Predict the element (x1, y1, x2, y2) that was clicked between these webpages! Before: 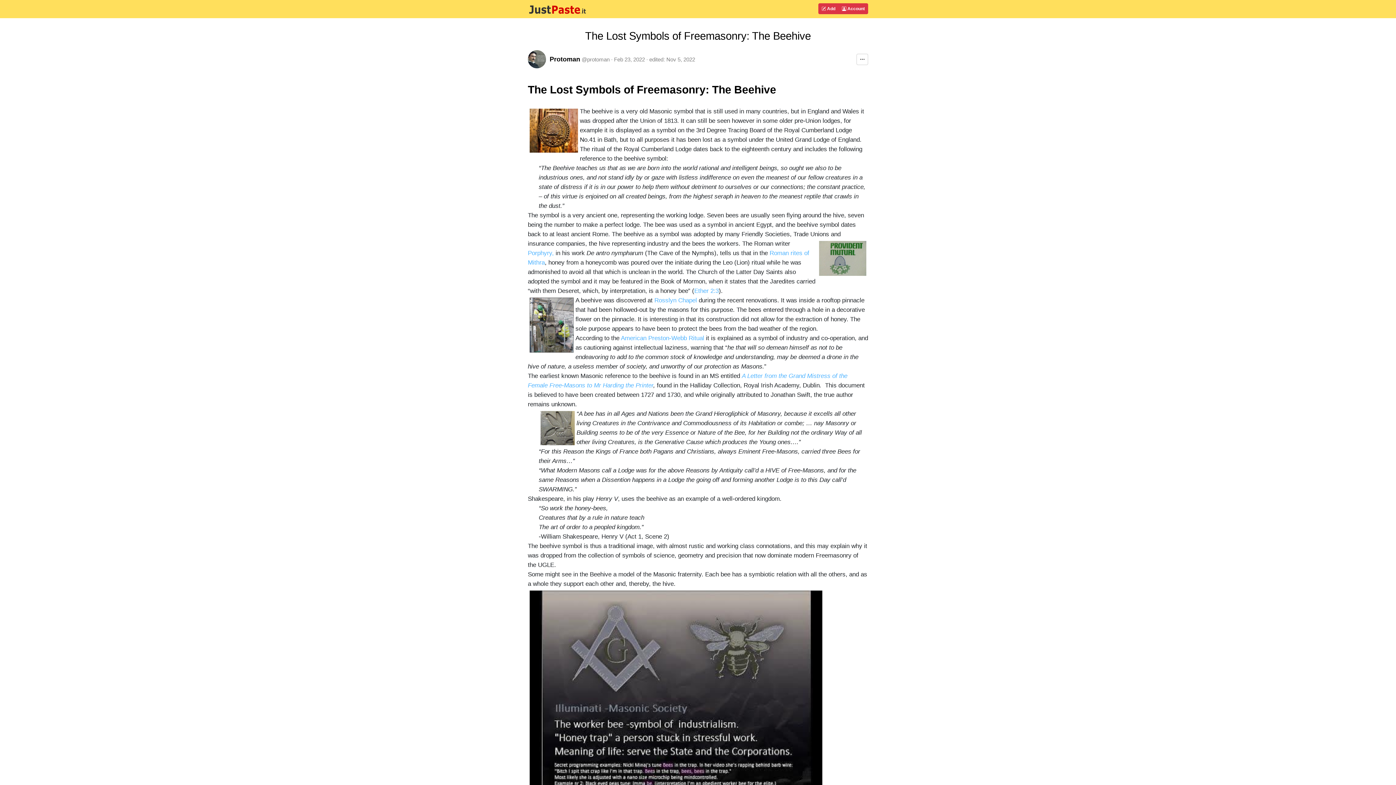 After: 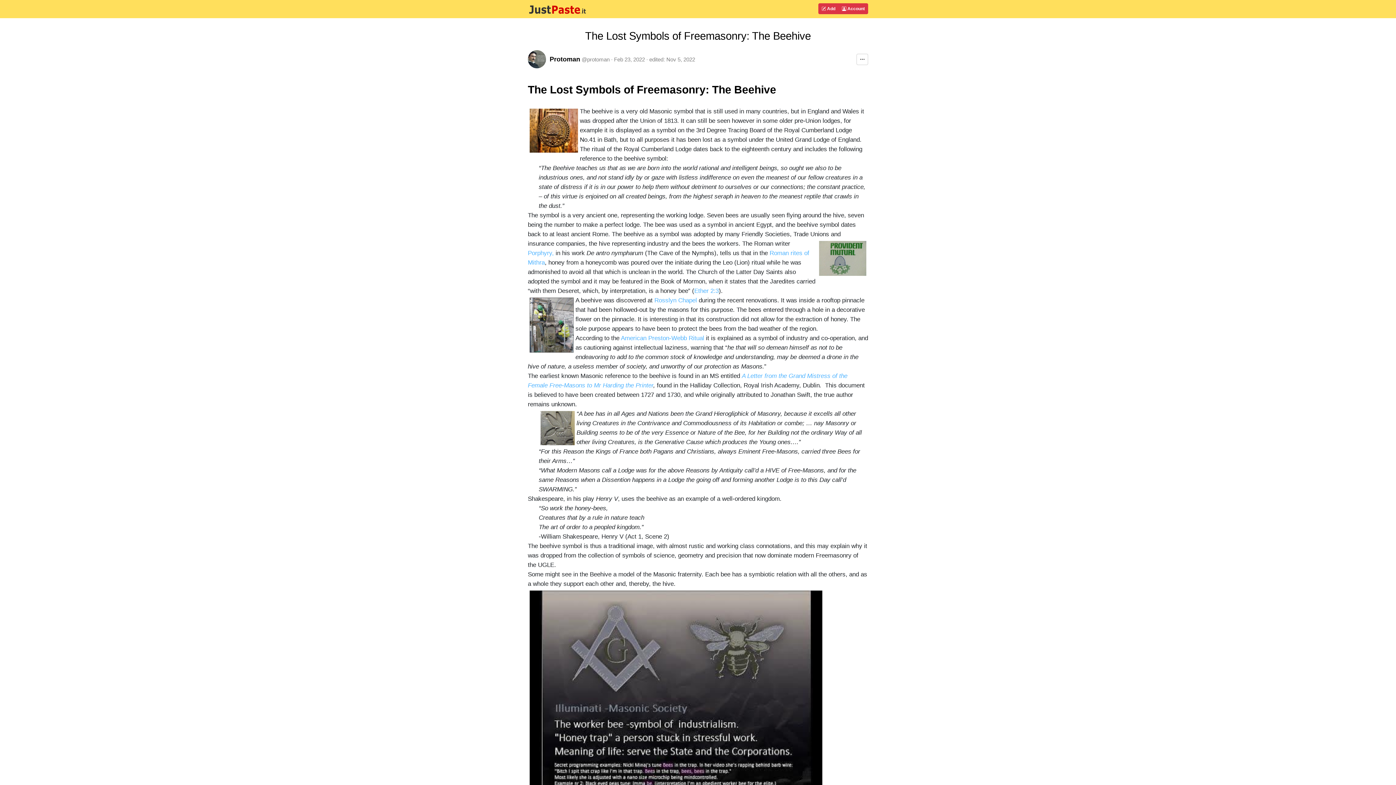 Action: bbox: (694, 287, 718, 294) label: Ether 2:3